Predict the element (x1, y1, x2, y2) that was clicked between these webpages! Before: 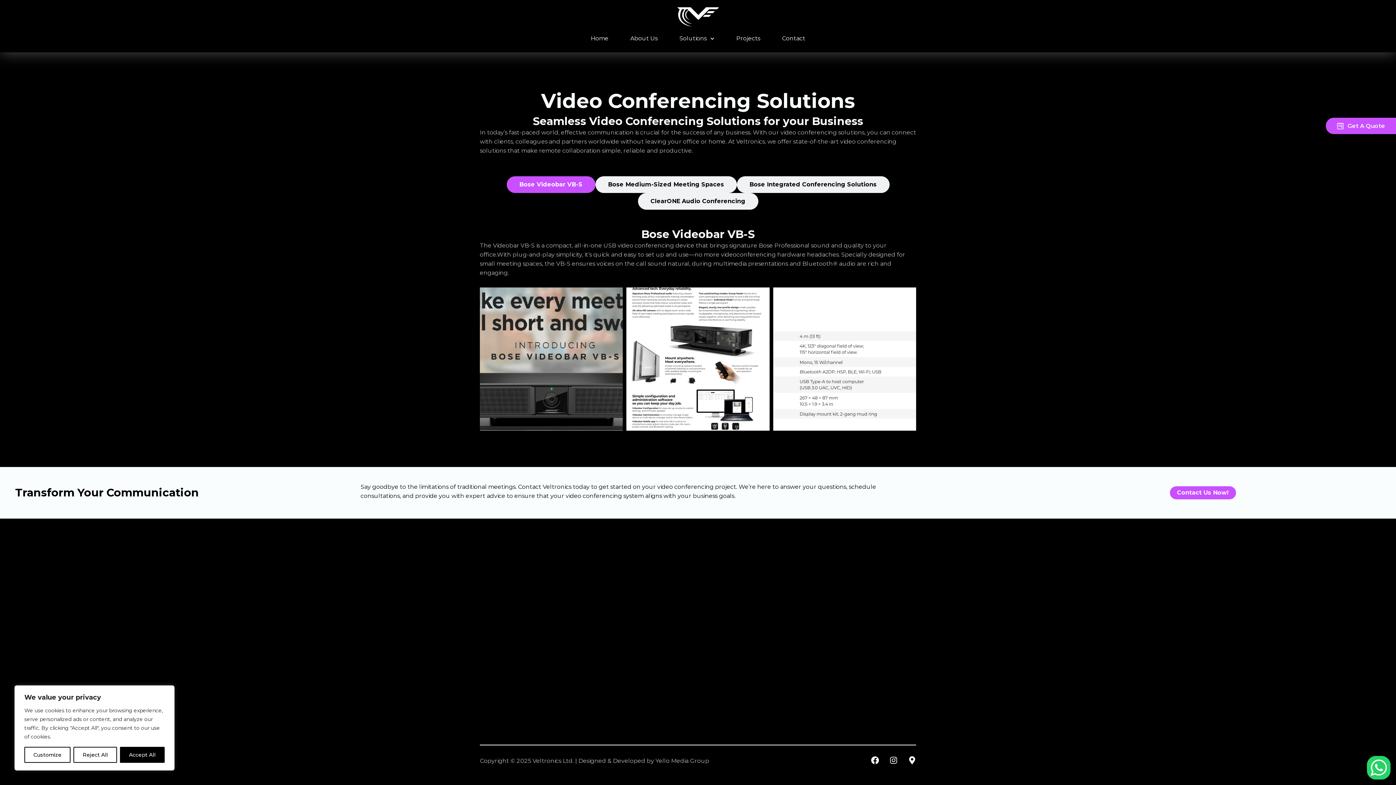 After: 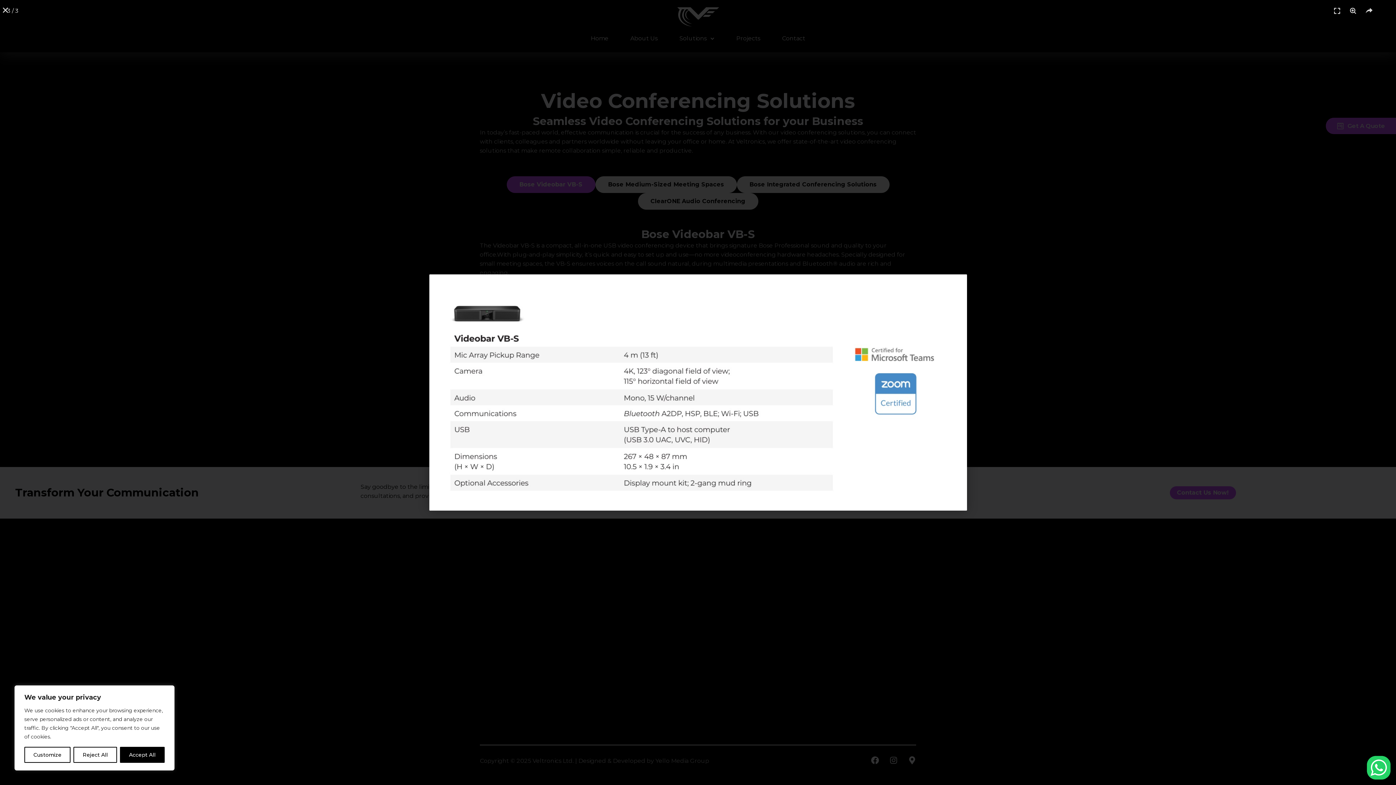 Action: bbox: (773, 287, 916, 430)